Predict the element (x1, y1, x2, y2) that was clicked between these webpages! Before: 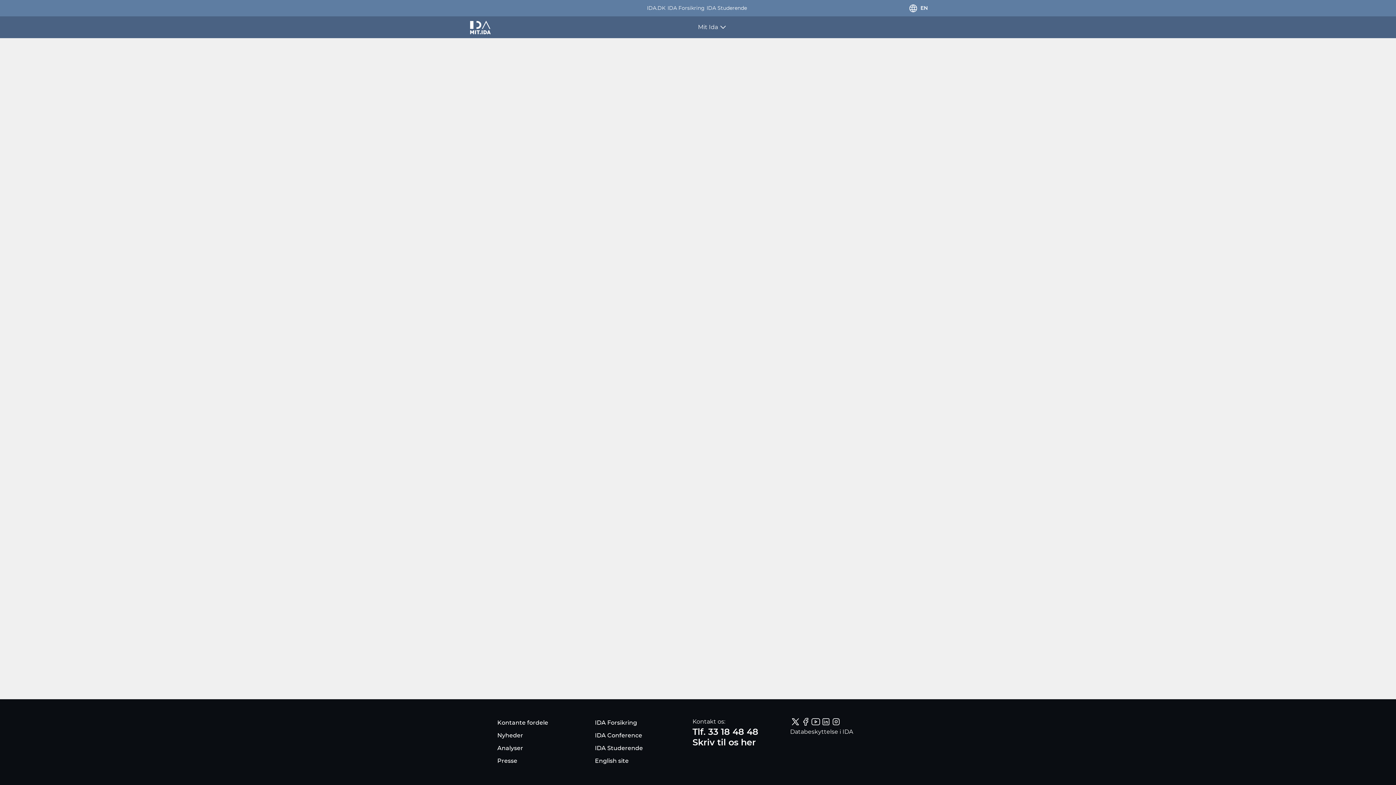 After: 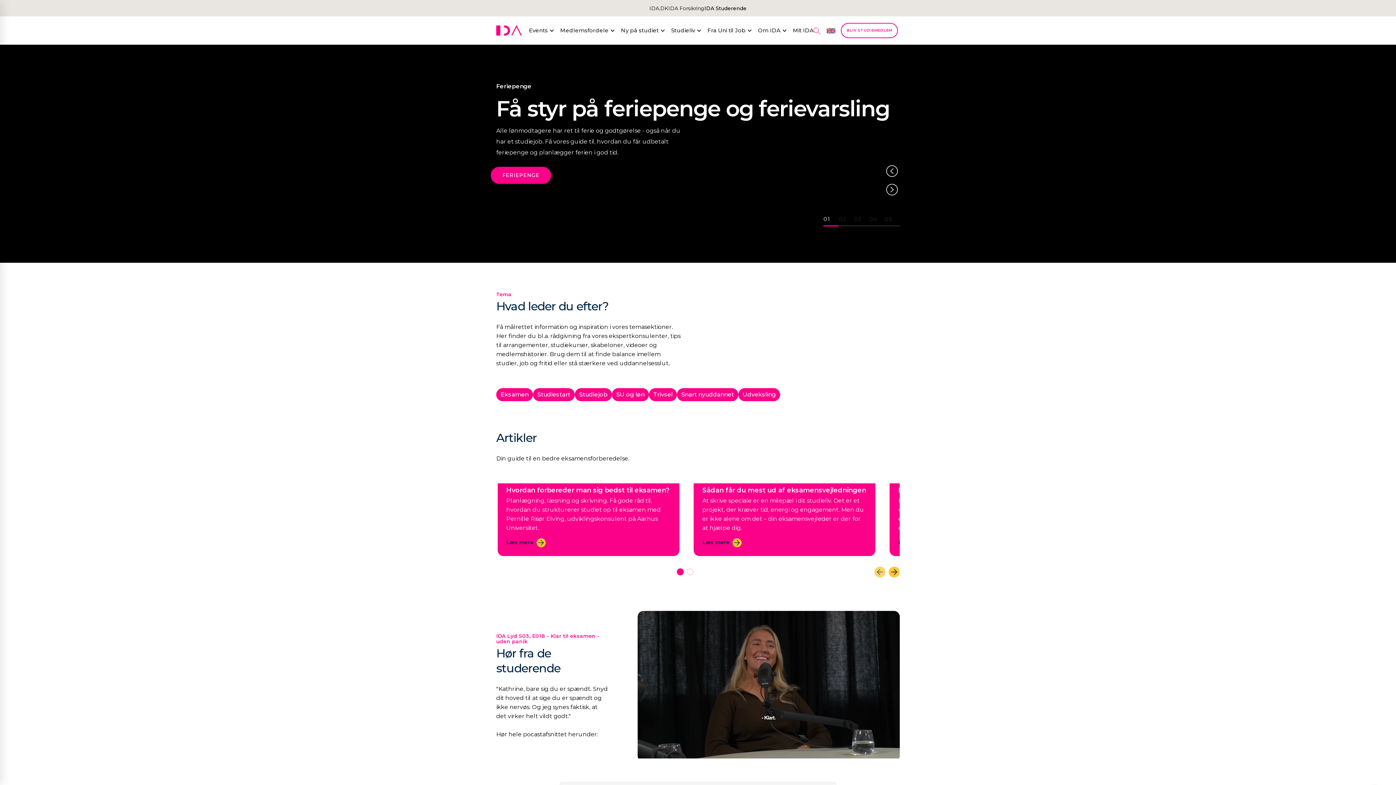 Action: label: IDA Studerende bbox: (595, 742, 645, 755)